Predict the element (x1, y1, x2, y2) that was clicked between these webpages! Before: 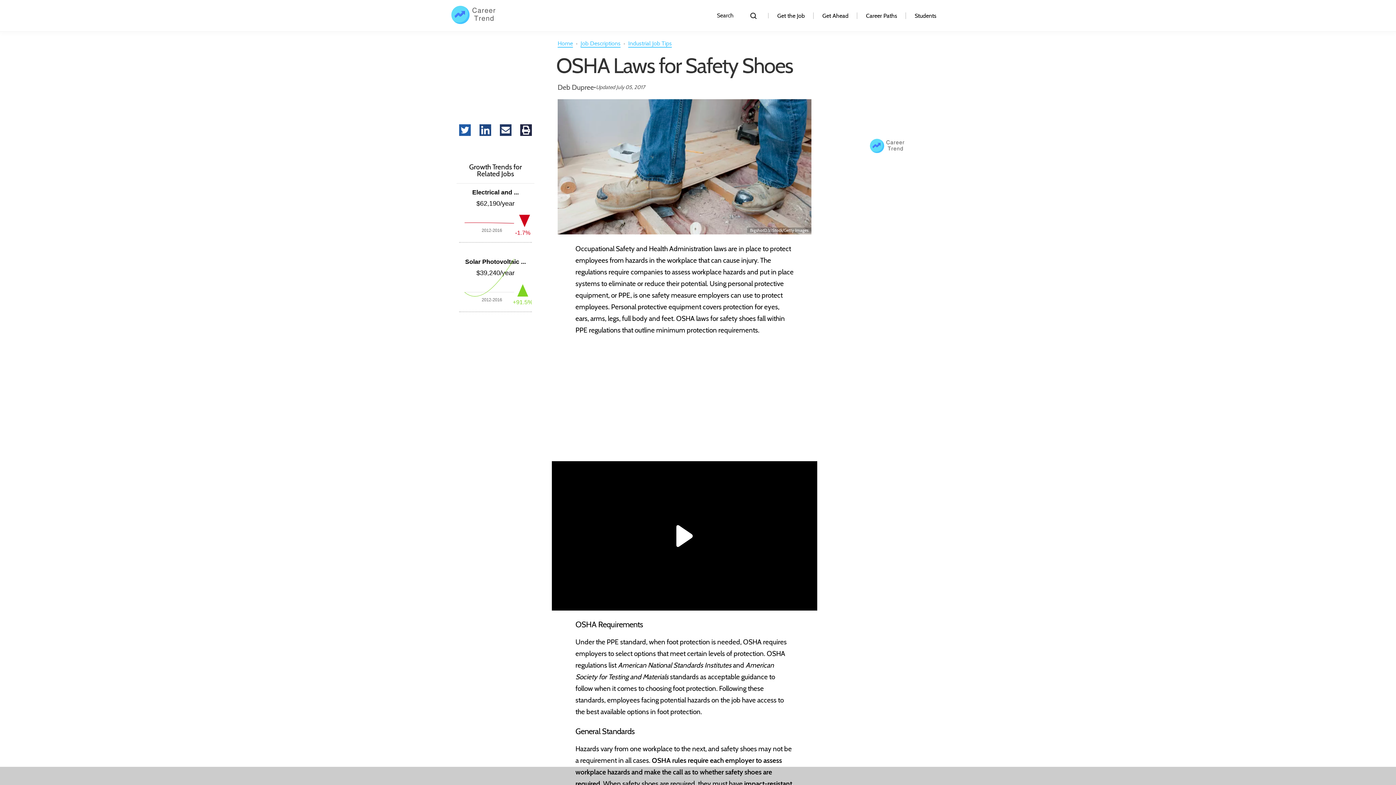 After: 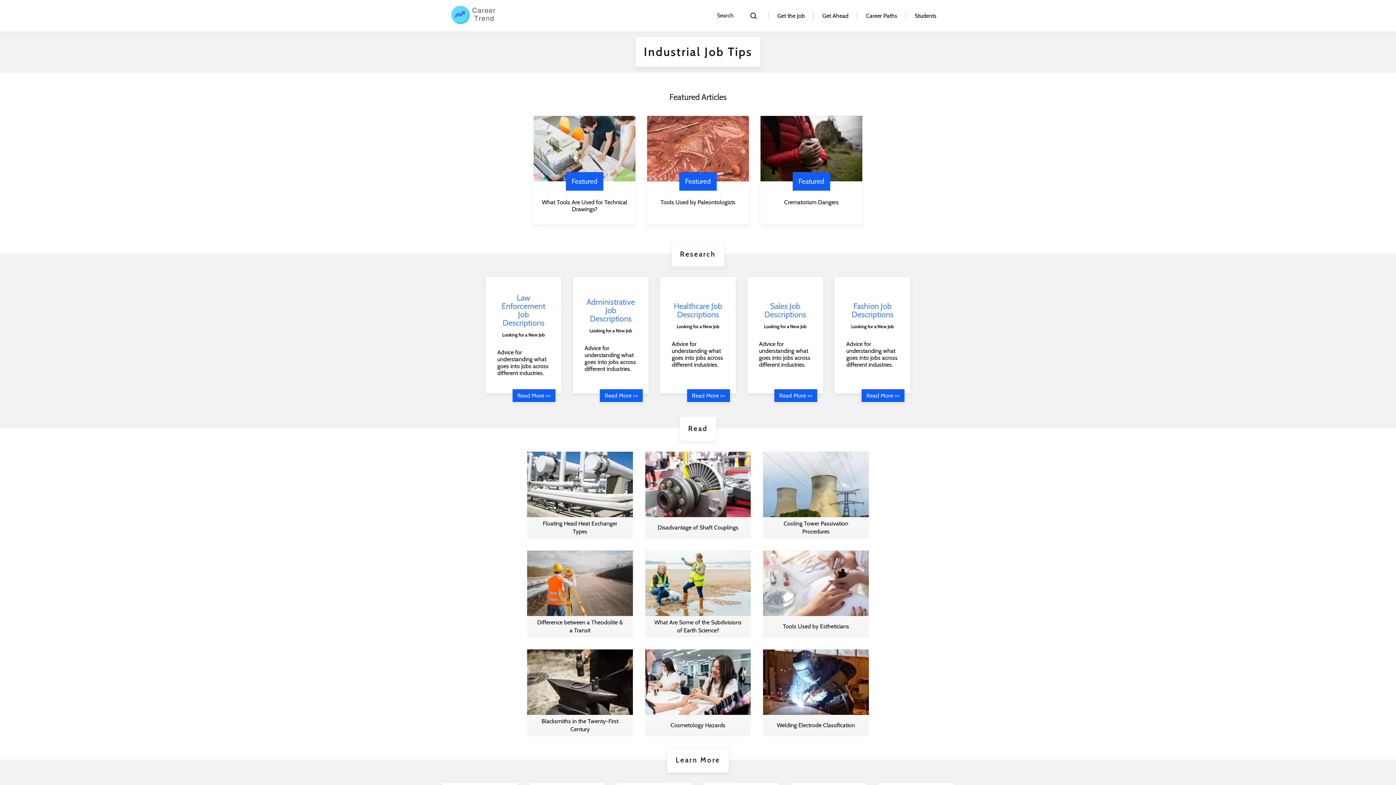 Action: label: Industrial Job Tips bbox: (628, 40, 672, 47)